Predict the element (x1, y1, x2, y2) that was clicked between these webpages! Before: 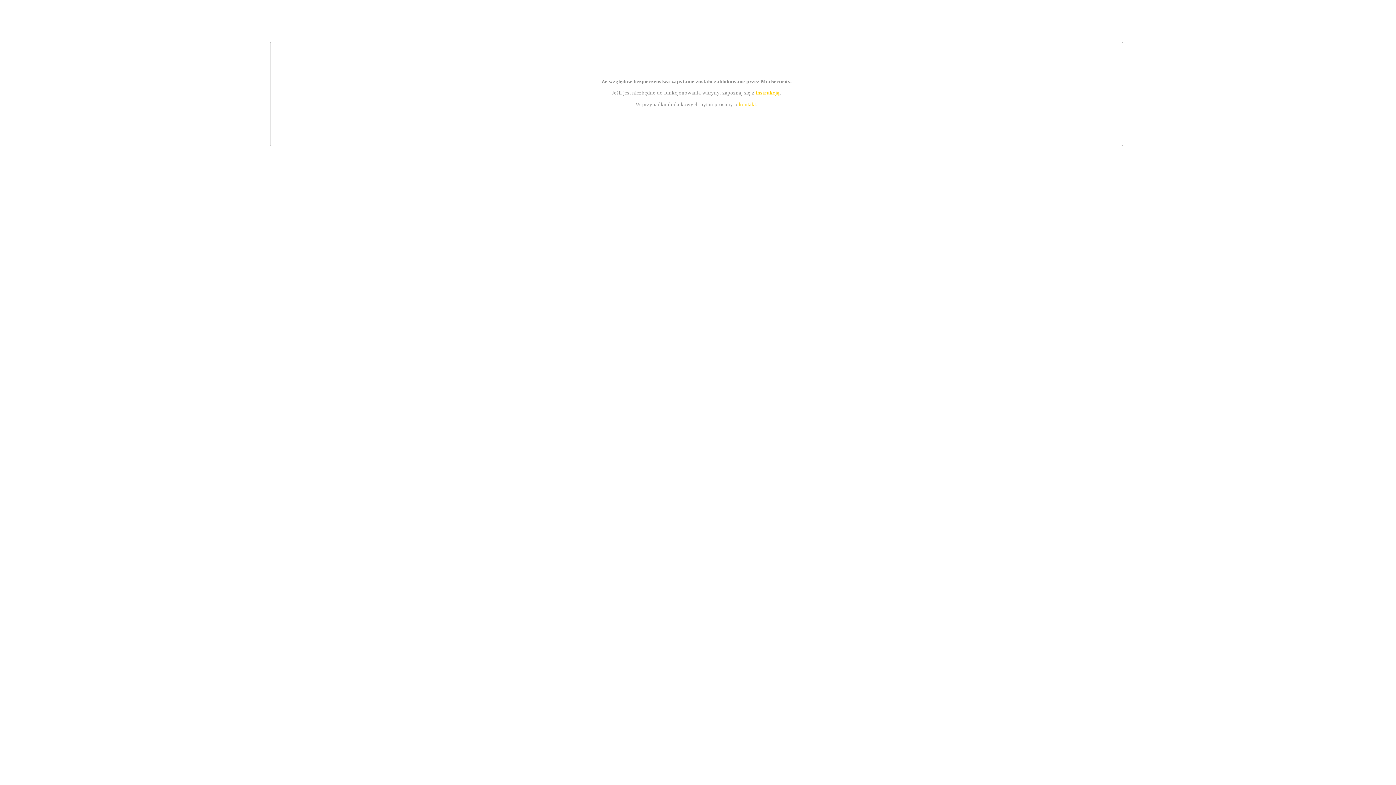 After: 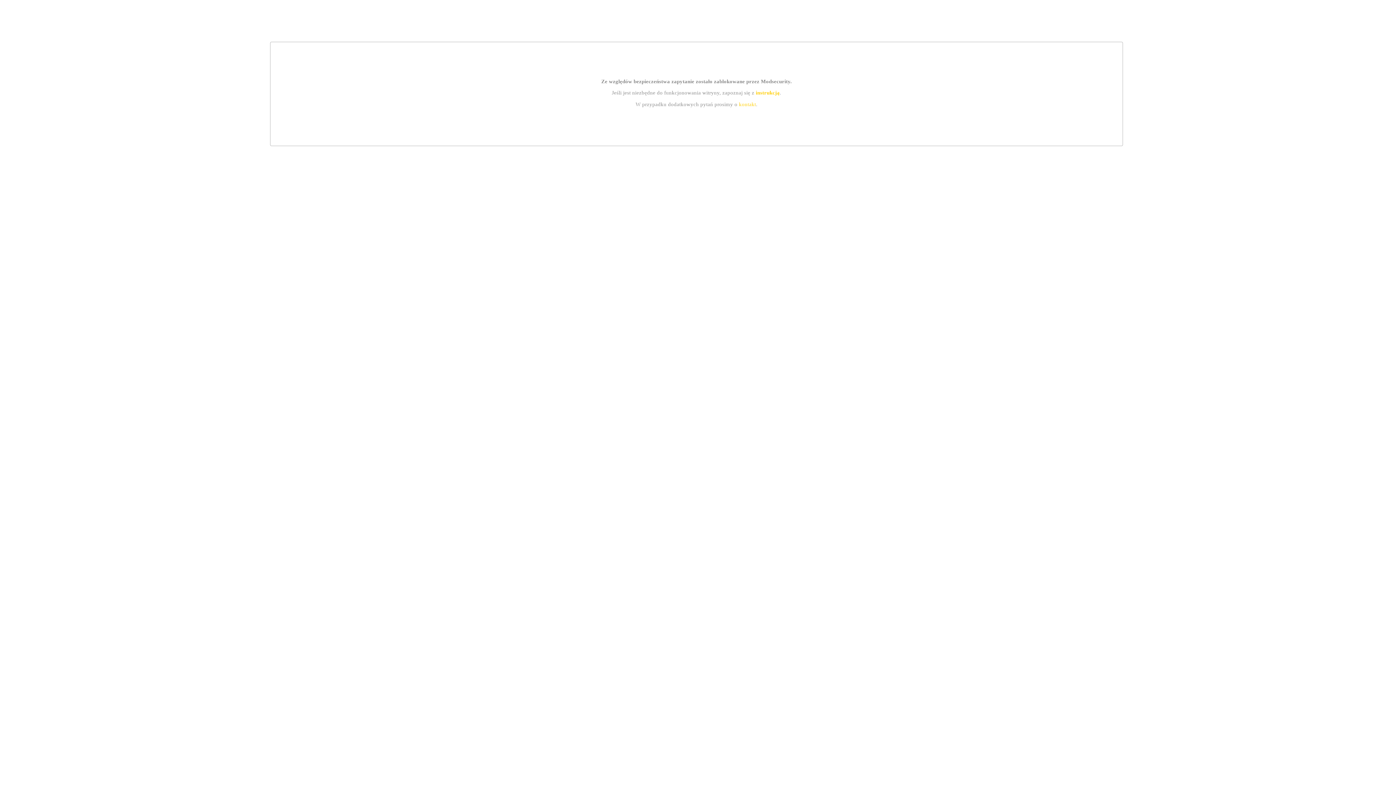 Action: label: instrukcją bbox: (755, 89, 779, 95)